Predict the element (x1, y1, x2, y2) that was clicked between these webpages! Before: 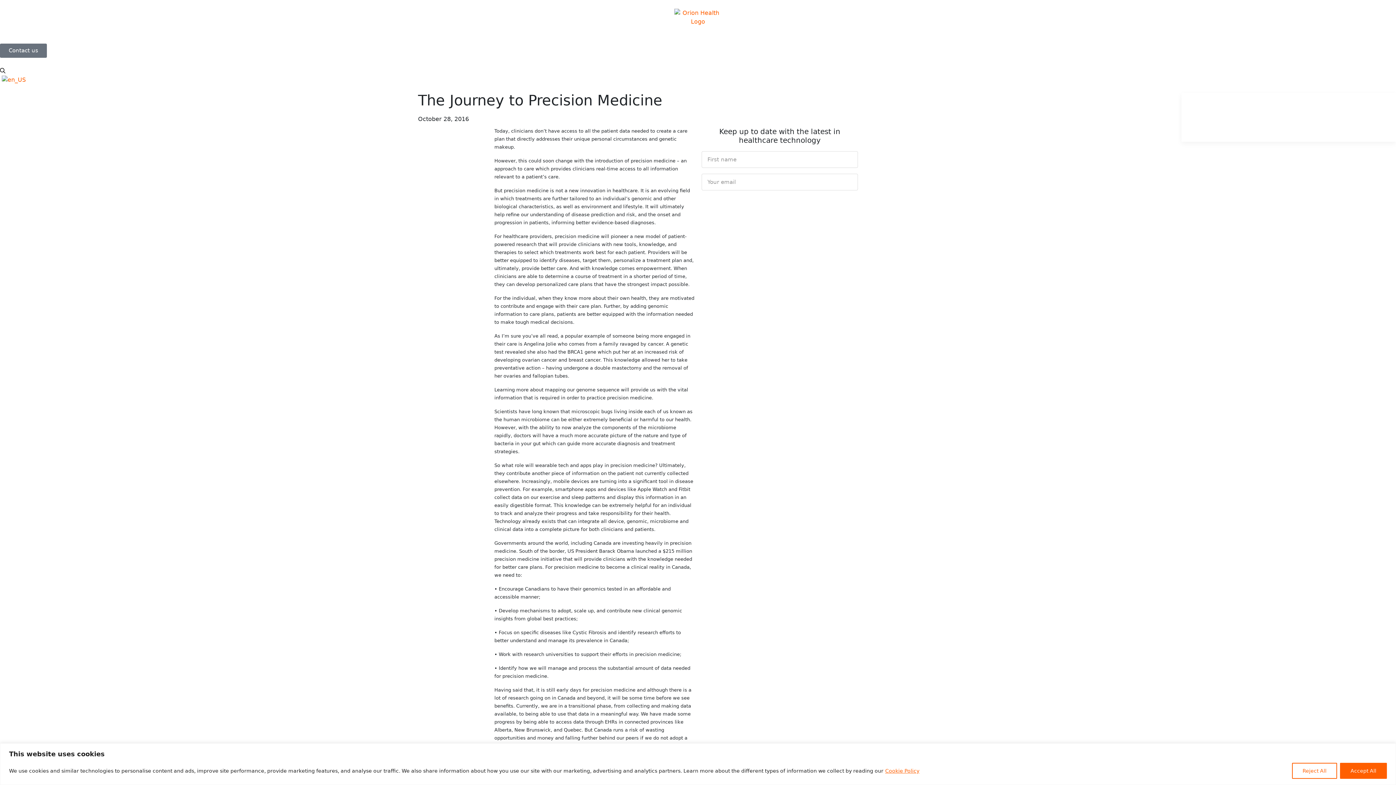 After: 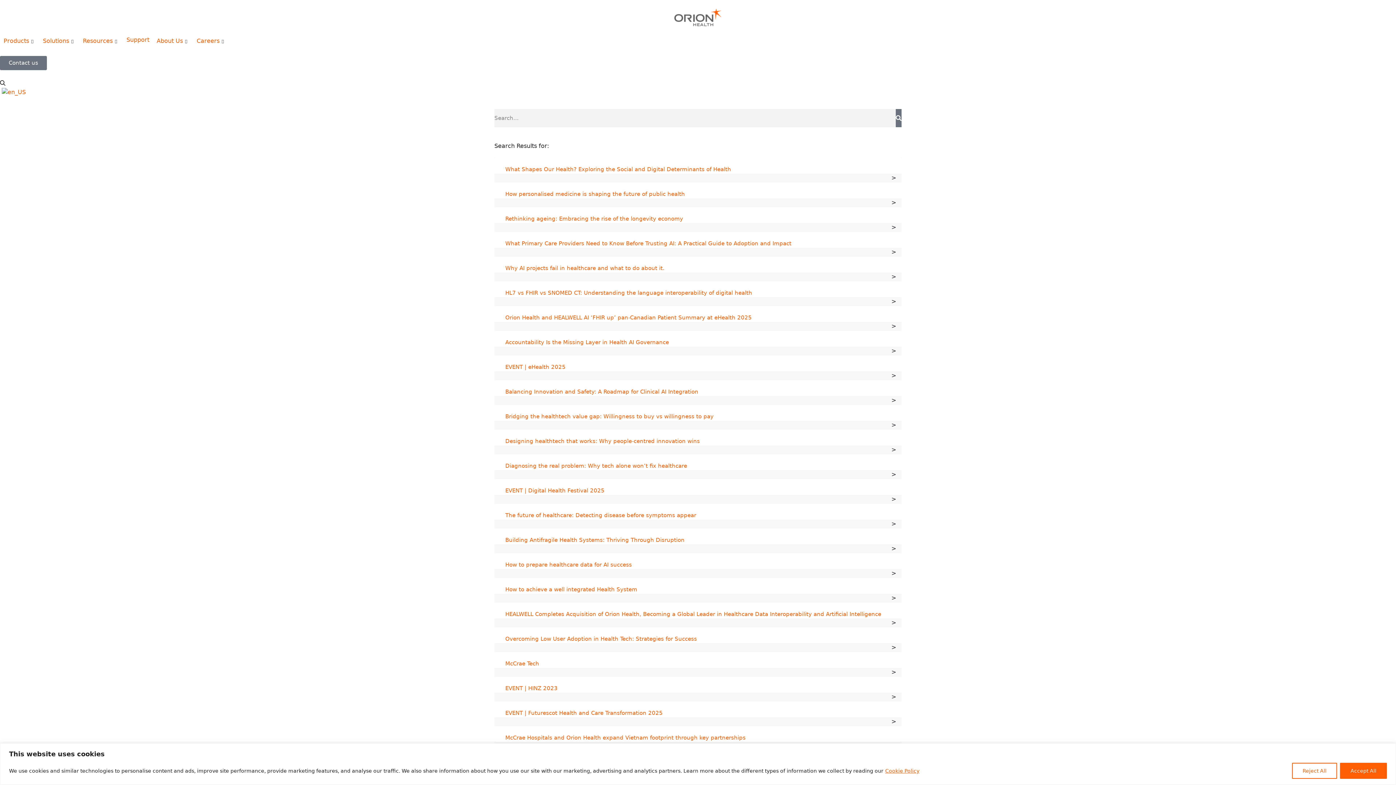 Action: bbox: (0, 68, 5, 73)